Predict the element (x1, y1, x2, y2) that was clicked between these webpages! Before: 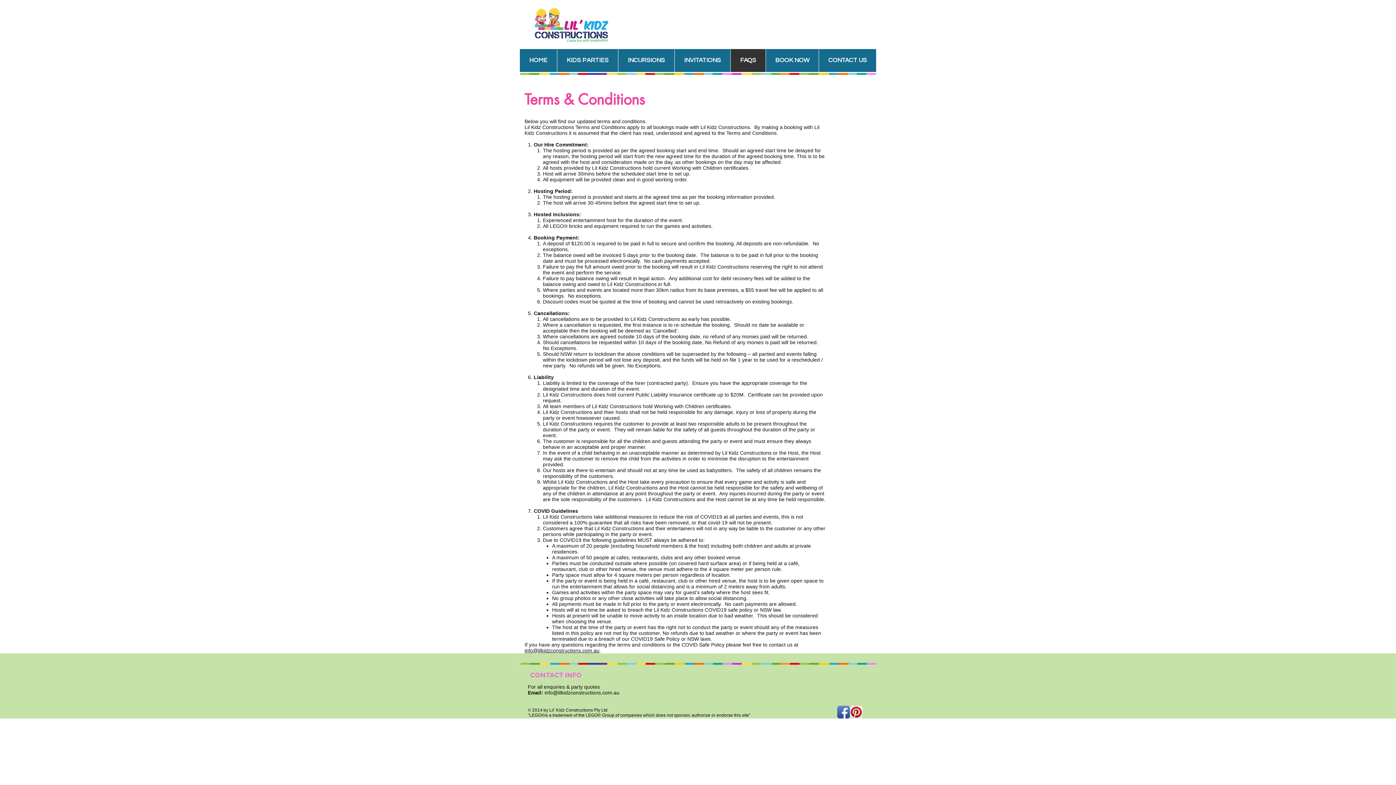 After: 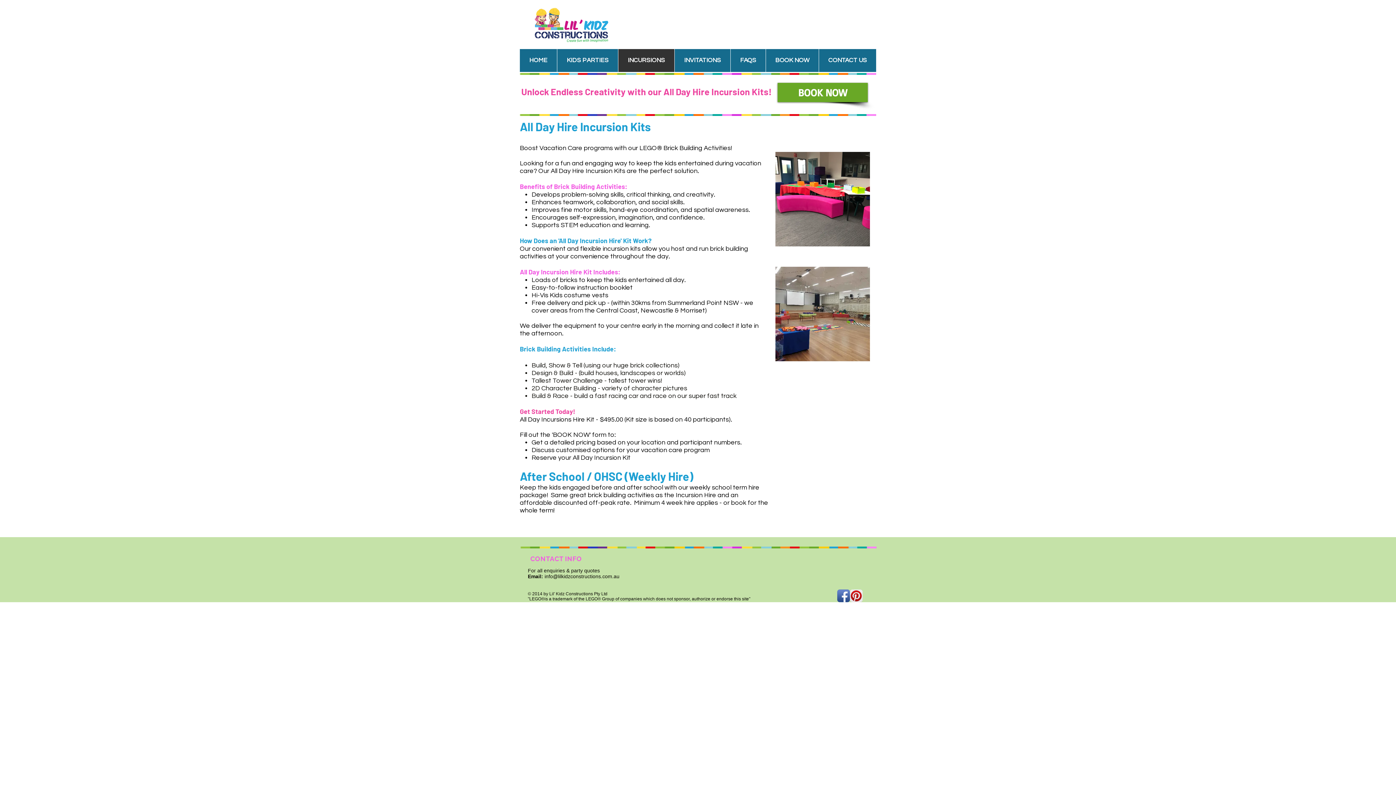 Action: label: INCURSIONS bbox: (618, 49, 674, 72)